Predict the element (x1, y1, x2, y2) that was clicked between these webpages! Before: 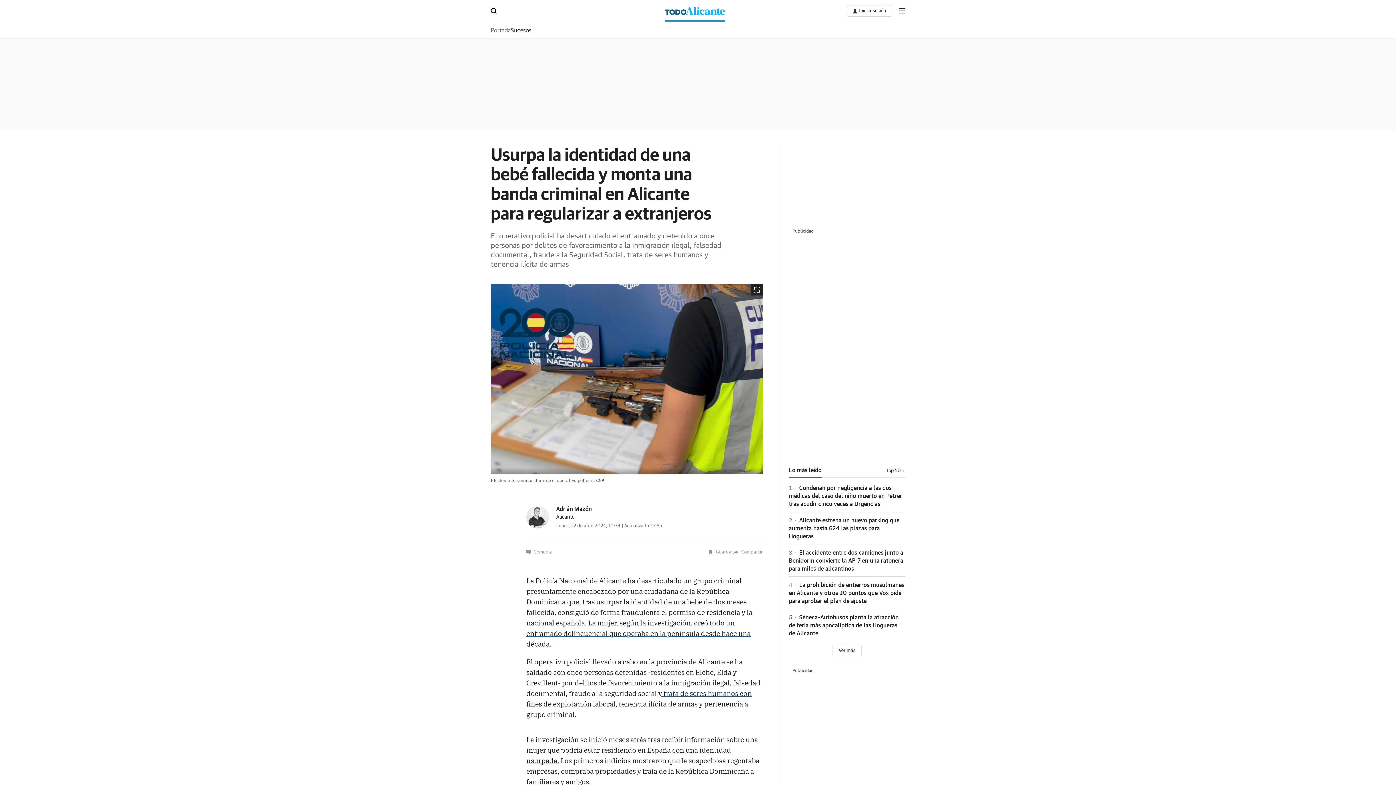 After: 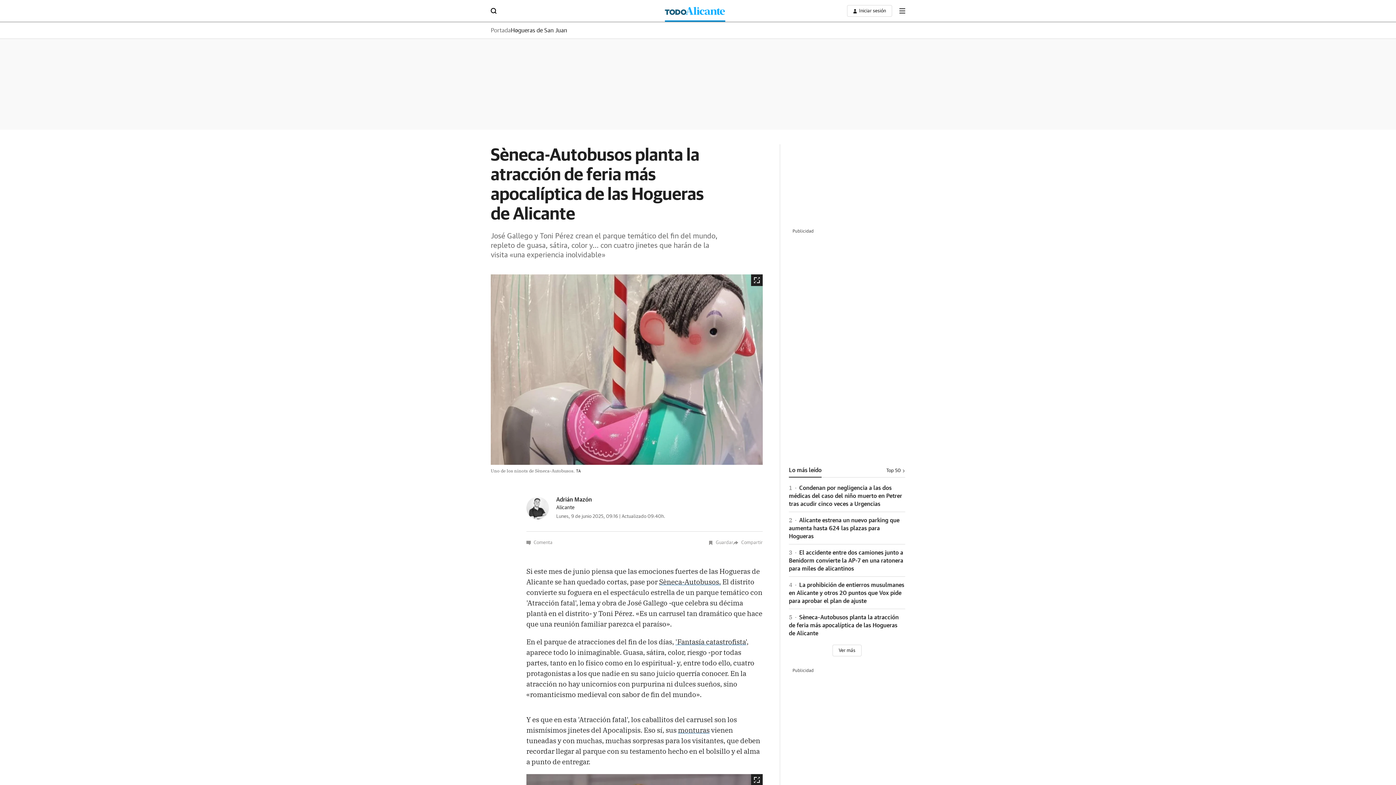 Action: label: 5 Sèneca-Autobusos planta la atracción de feria más apocalíptica de las Hogueras de Alicante bbox: (789, 614, 898, 636)